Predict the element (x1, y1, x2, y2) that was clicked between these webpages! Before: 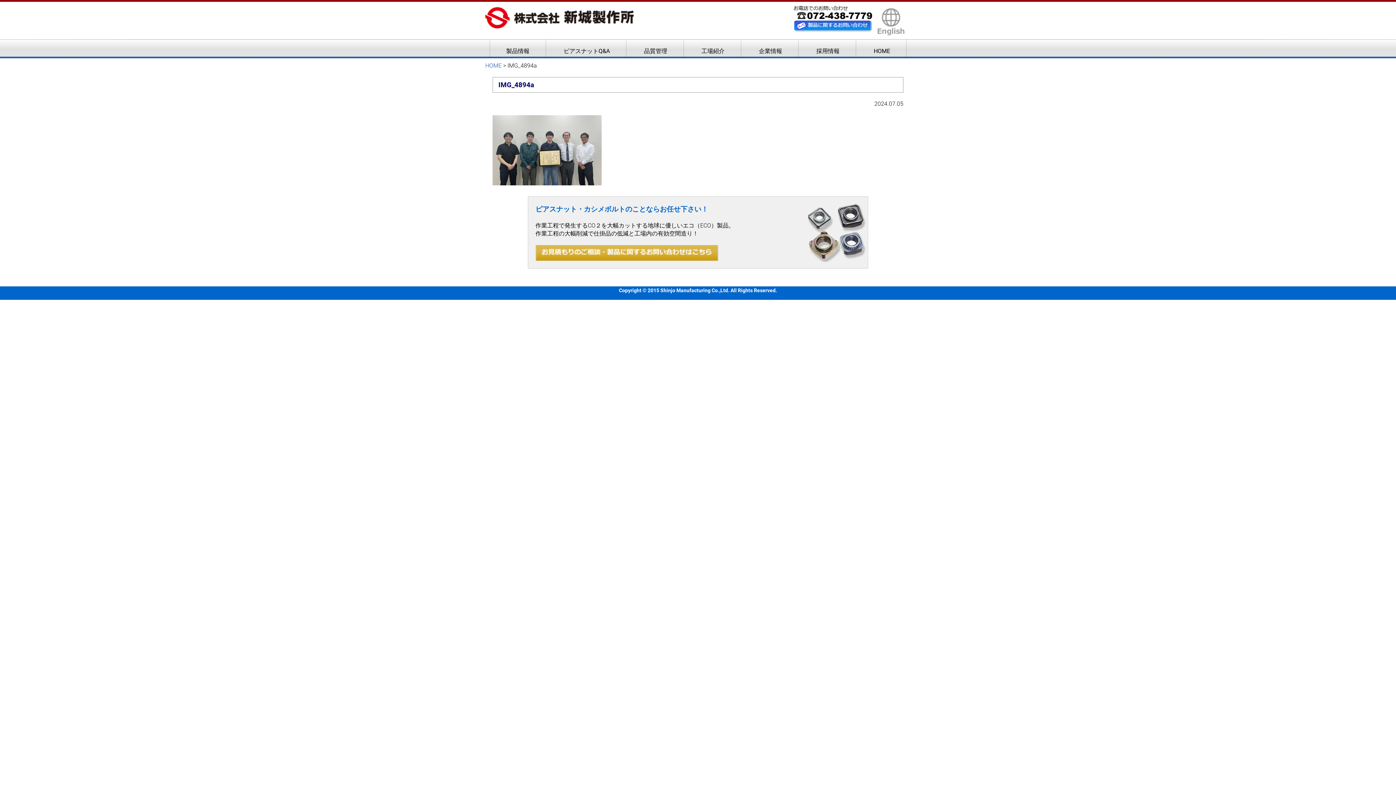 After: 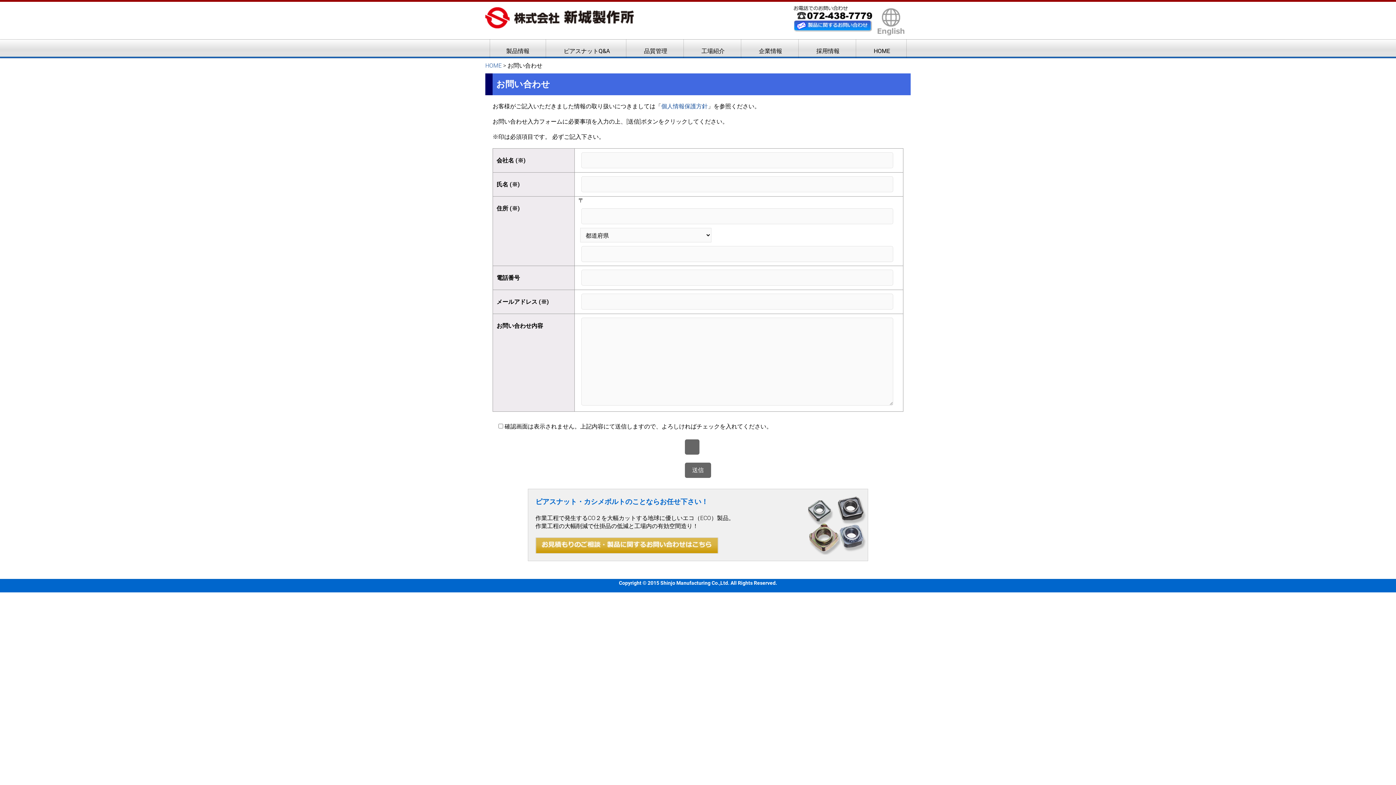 Action: bbox: (793, 20, 872, 26)